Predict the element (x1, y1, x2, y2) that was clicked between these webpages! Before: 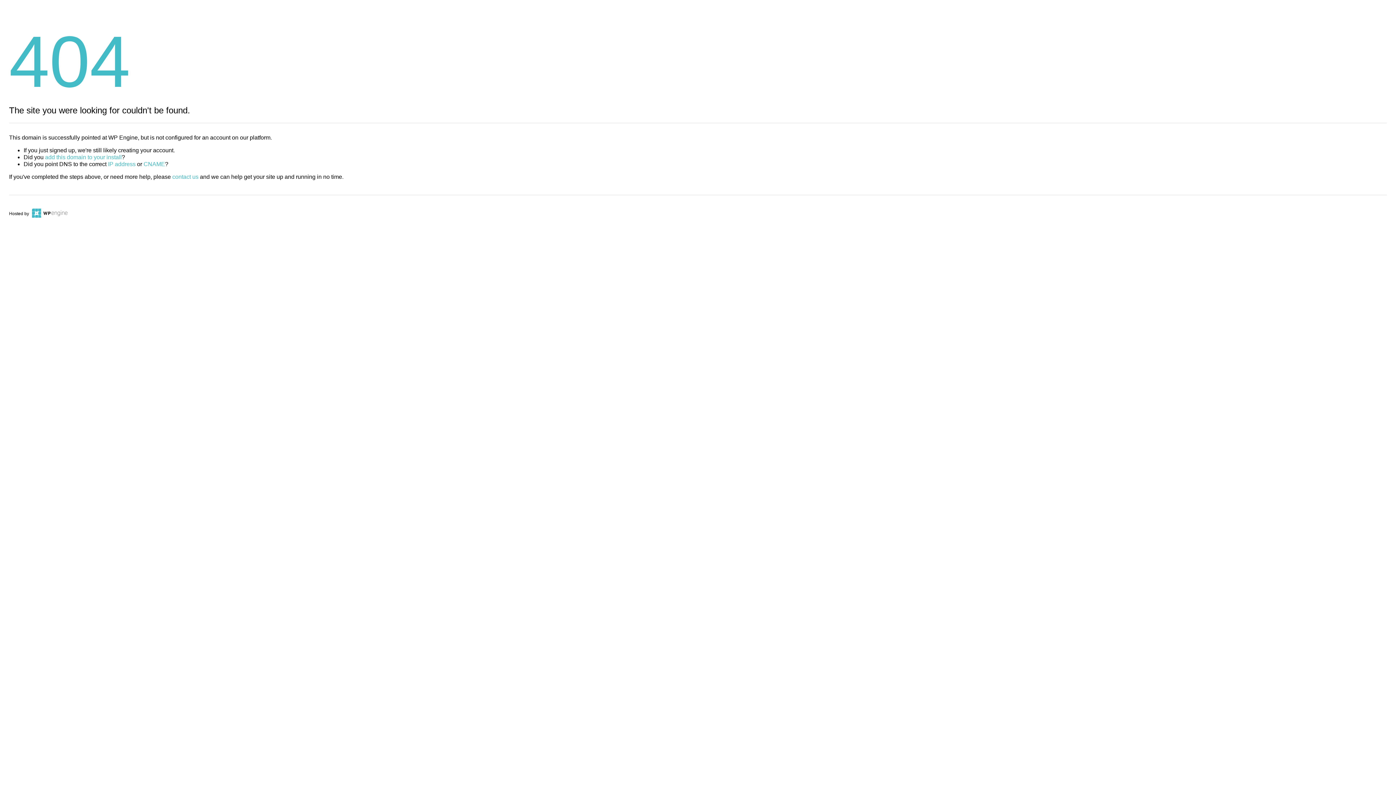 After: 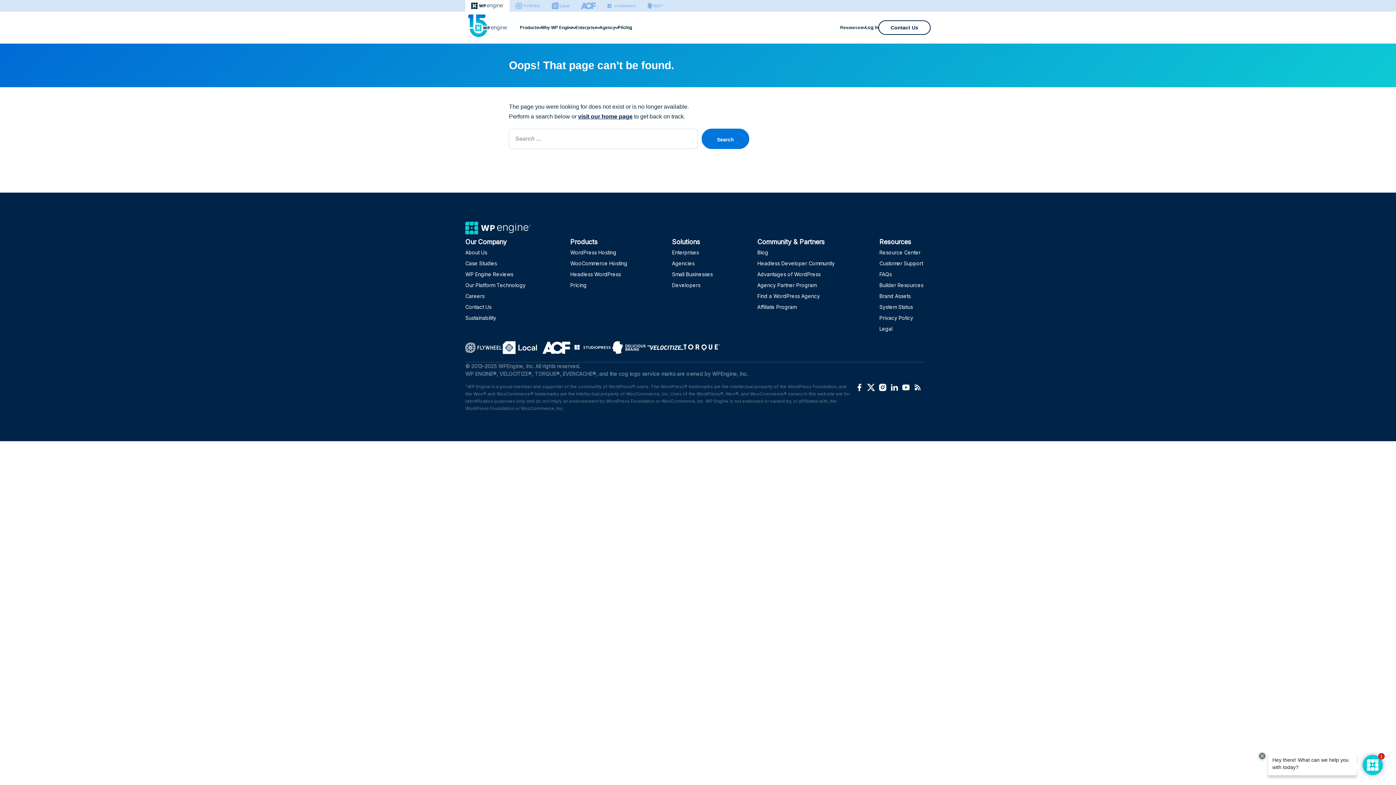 Action: label: CNAME bbox: (143, 161, 165, 167)